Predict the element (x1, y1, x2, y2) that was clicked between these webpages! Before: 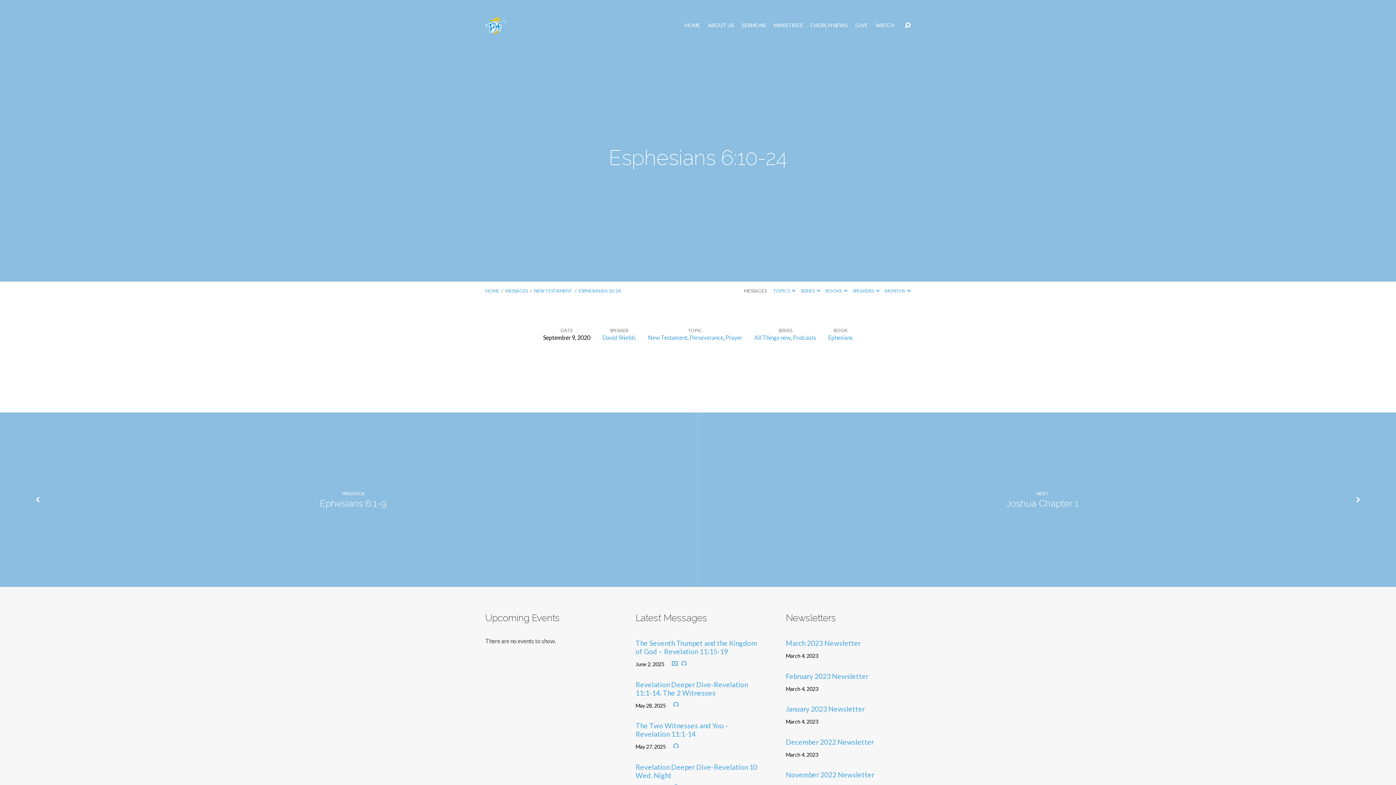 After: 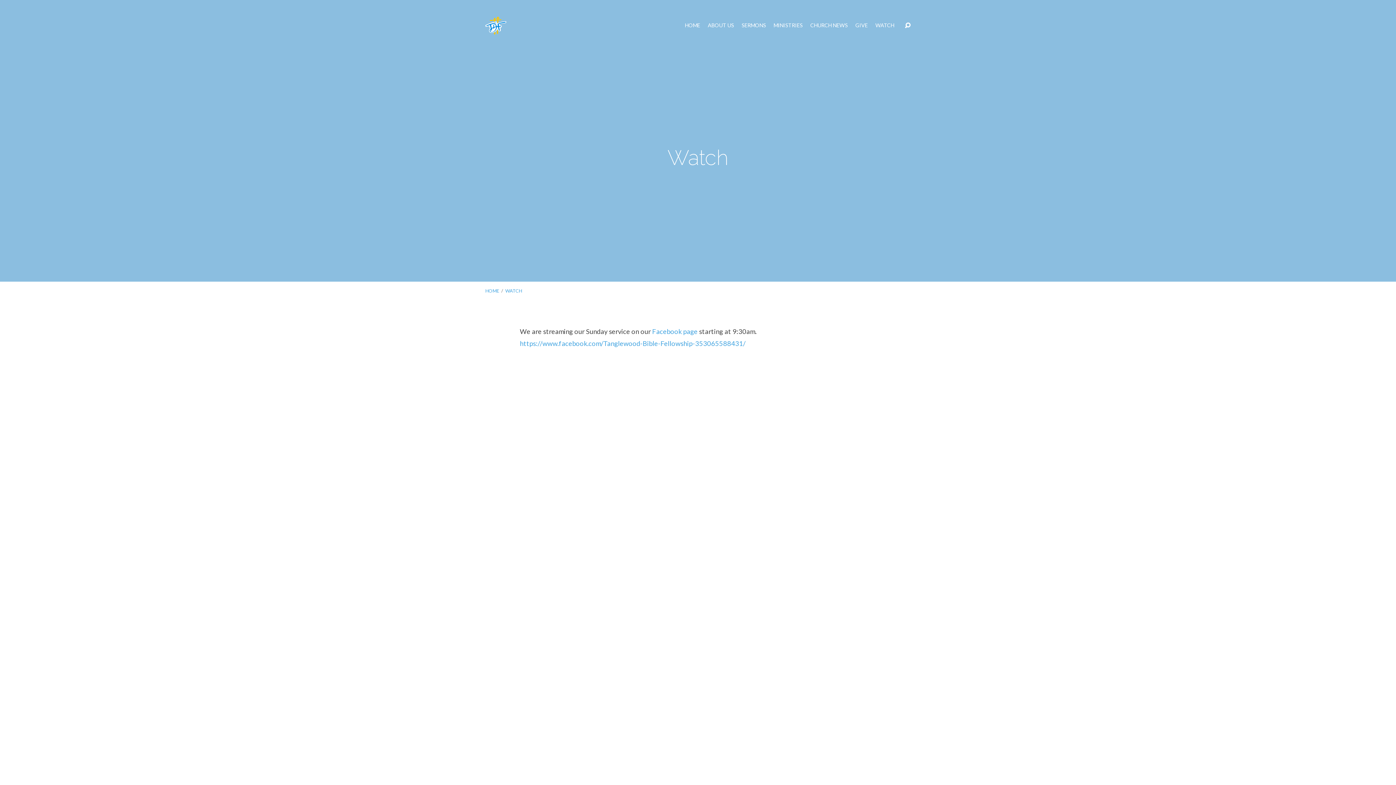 Action: label: WATCH bbox: (875, 23, 894, 28)